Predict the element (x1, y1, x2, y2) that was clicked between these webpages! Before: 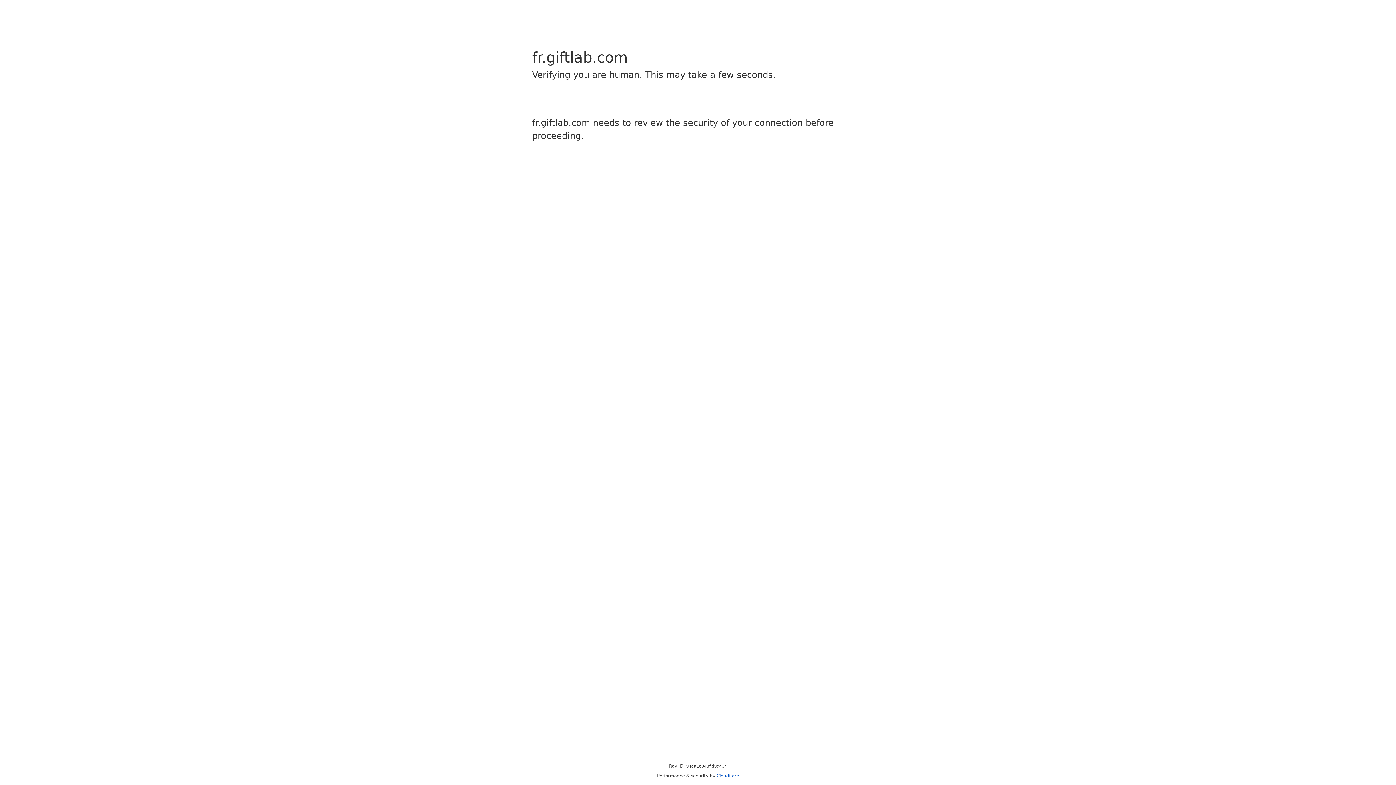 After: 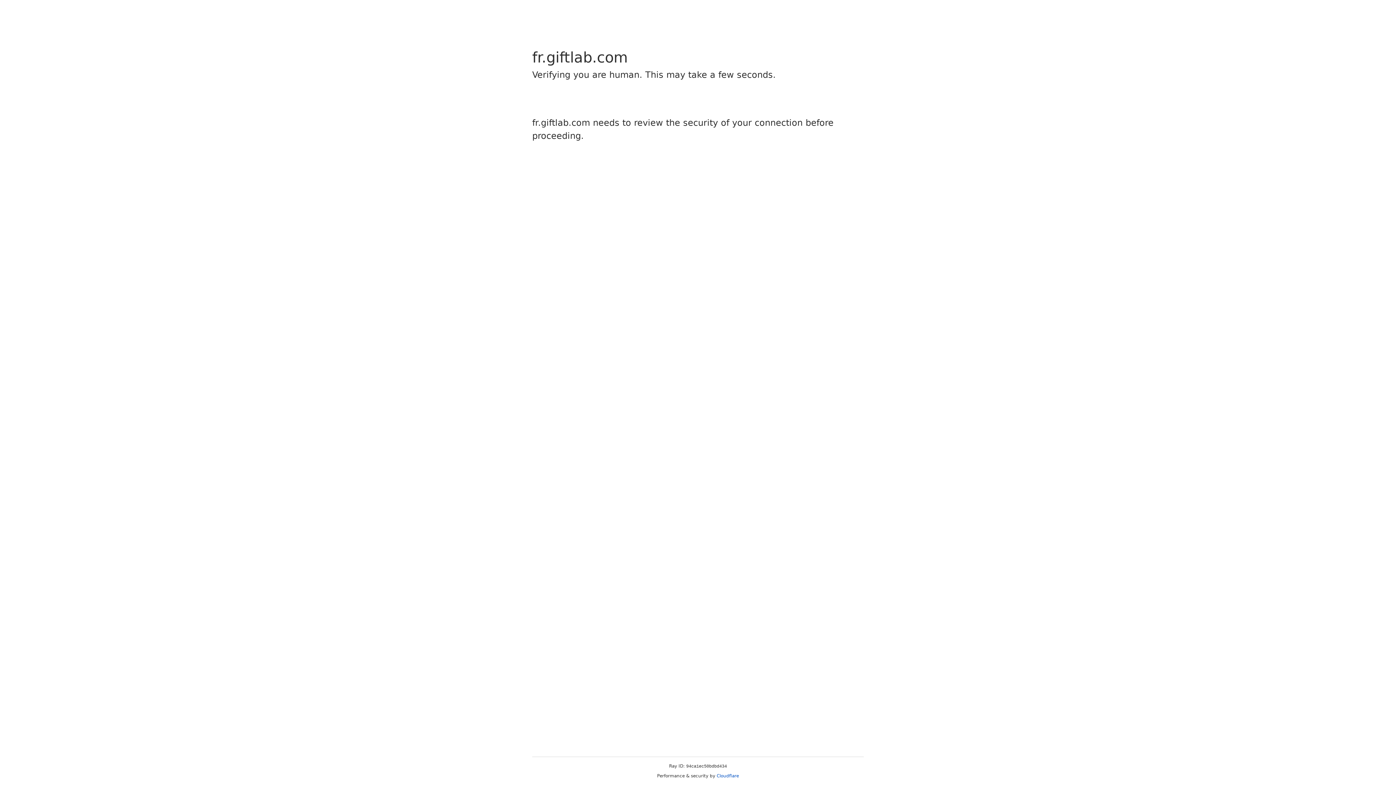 Action: label: Cloudflare bbox: (716, 773, 739, 778)